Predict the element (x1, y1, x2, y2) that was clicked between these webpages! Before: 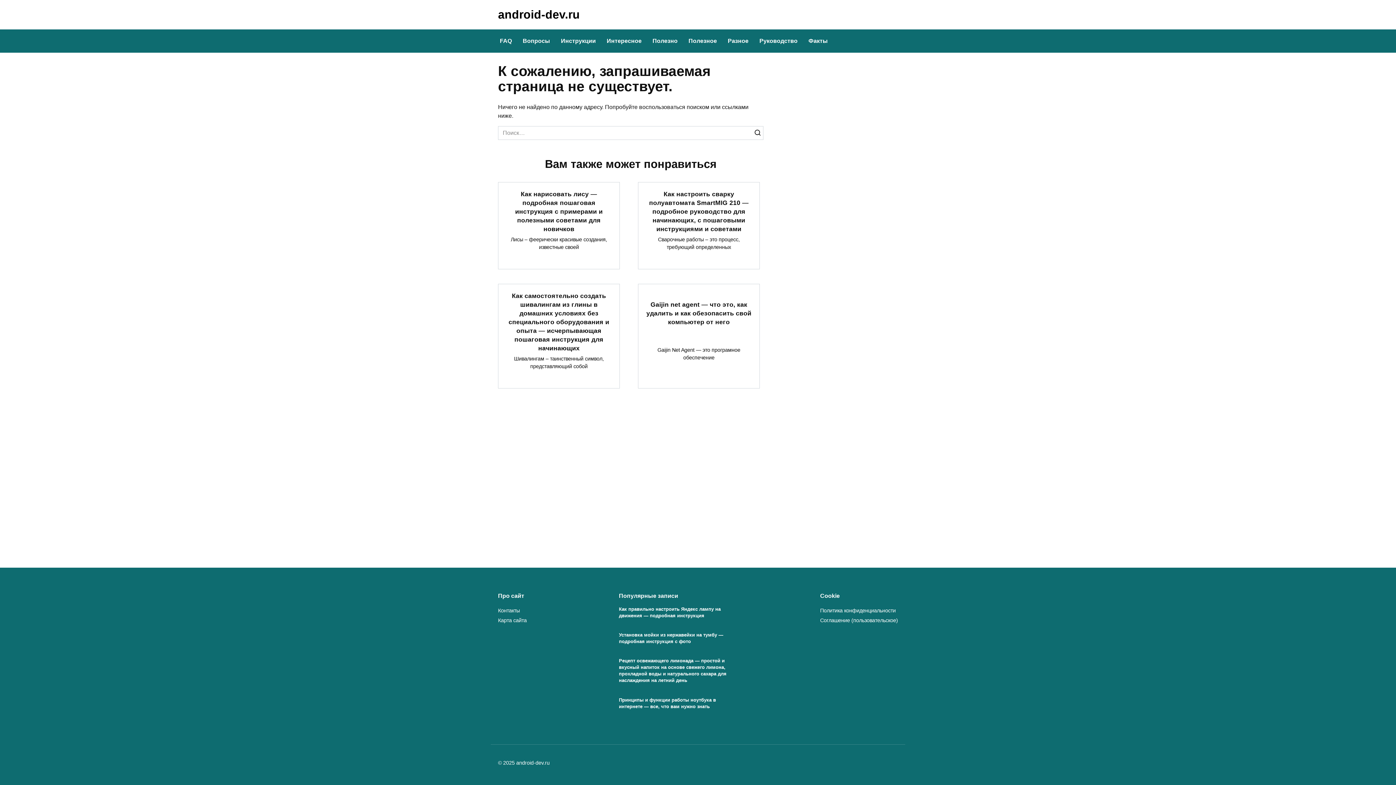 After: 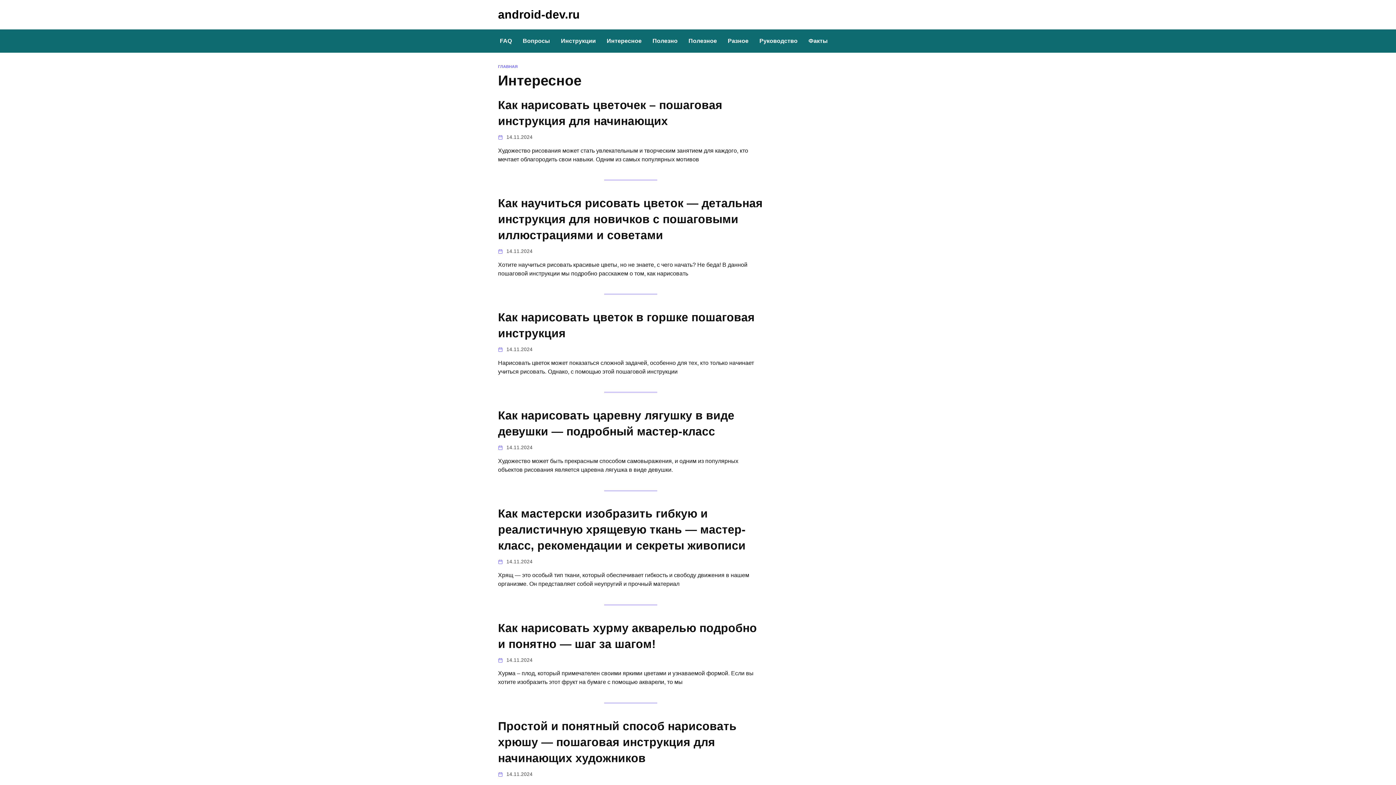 Action: label: Интересное bbox: (601, 29, 647, 52)